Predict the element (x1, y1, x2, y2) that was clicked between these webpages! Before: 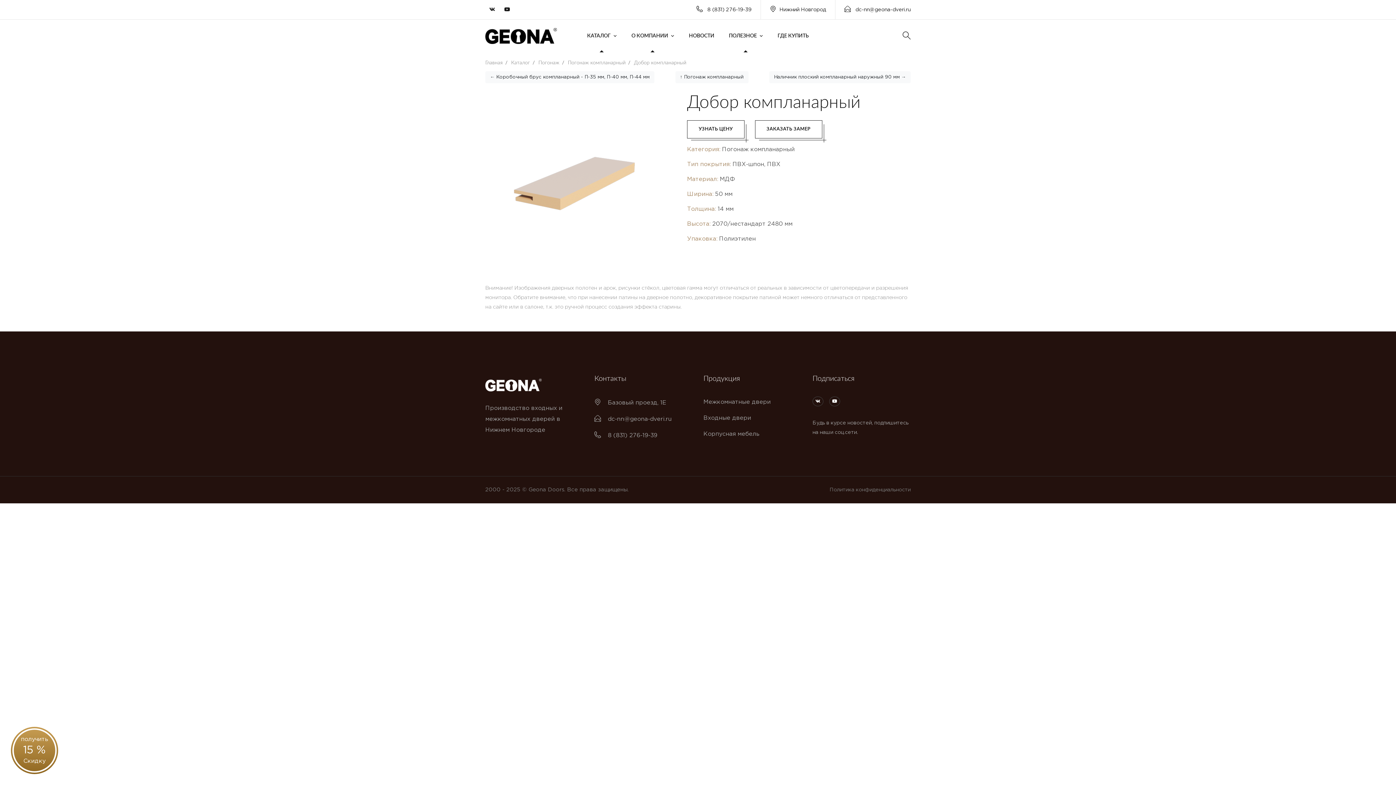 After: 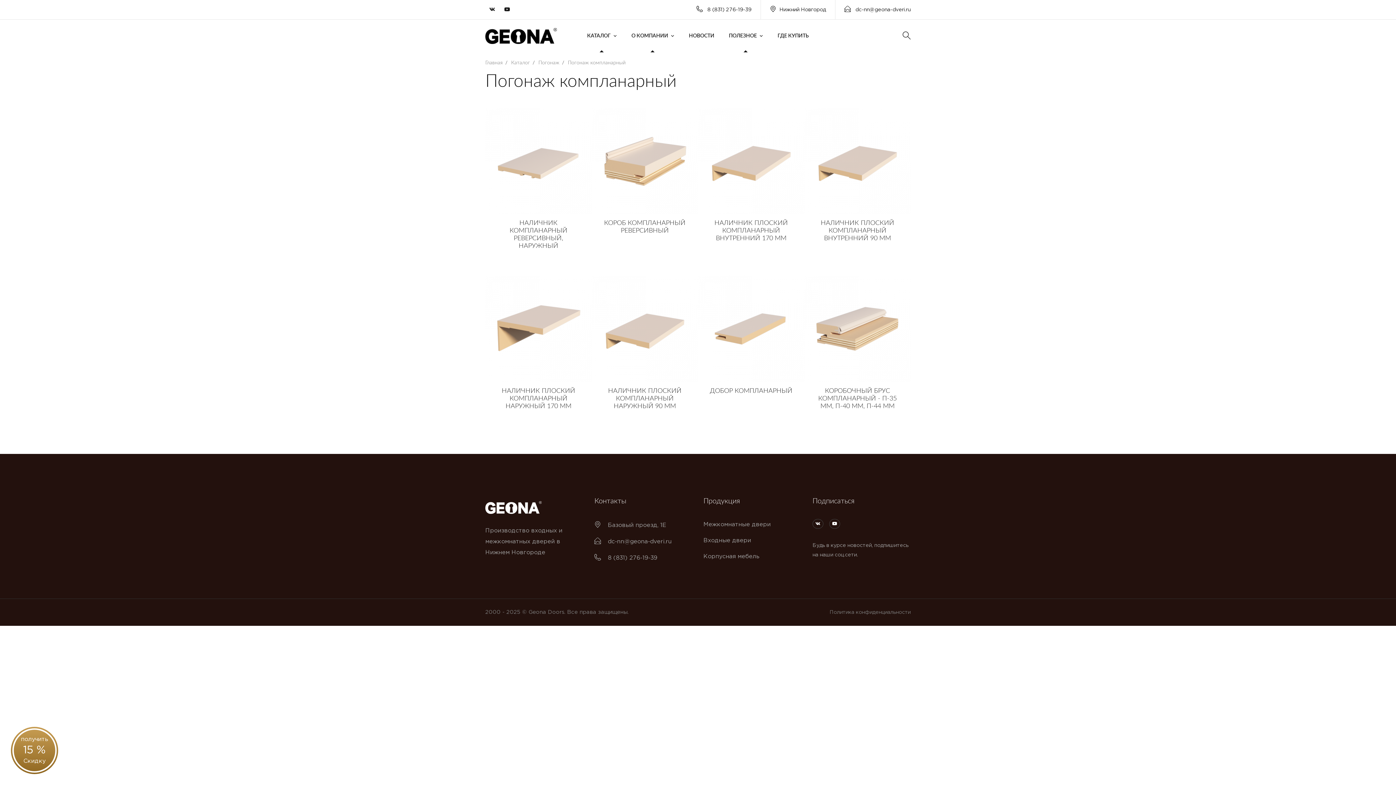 Action: bbox: (675, 71, 748, 83) label: ↑ Погонаж компланарный